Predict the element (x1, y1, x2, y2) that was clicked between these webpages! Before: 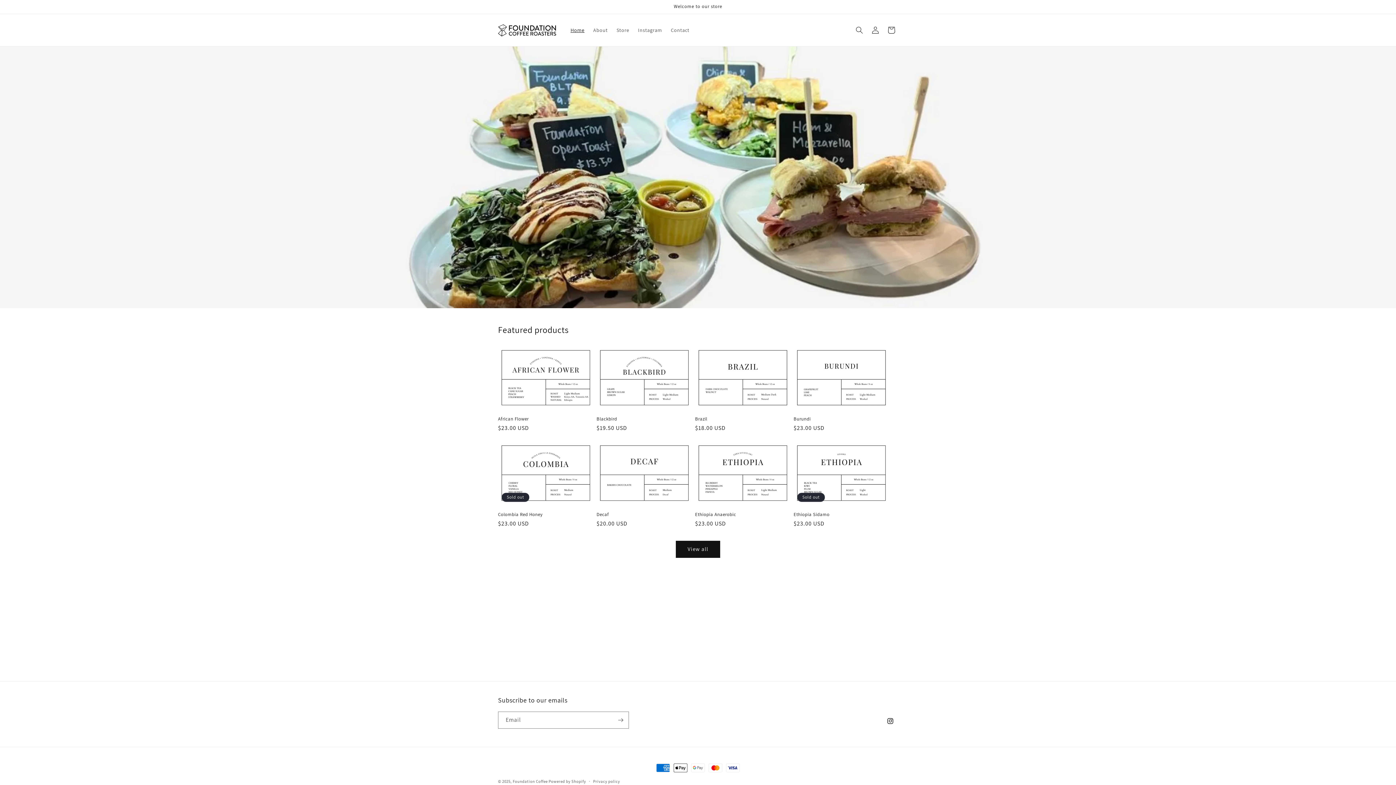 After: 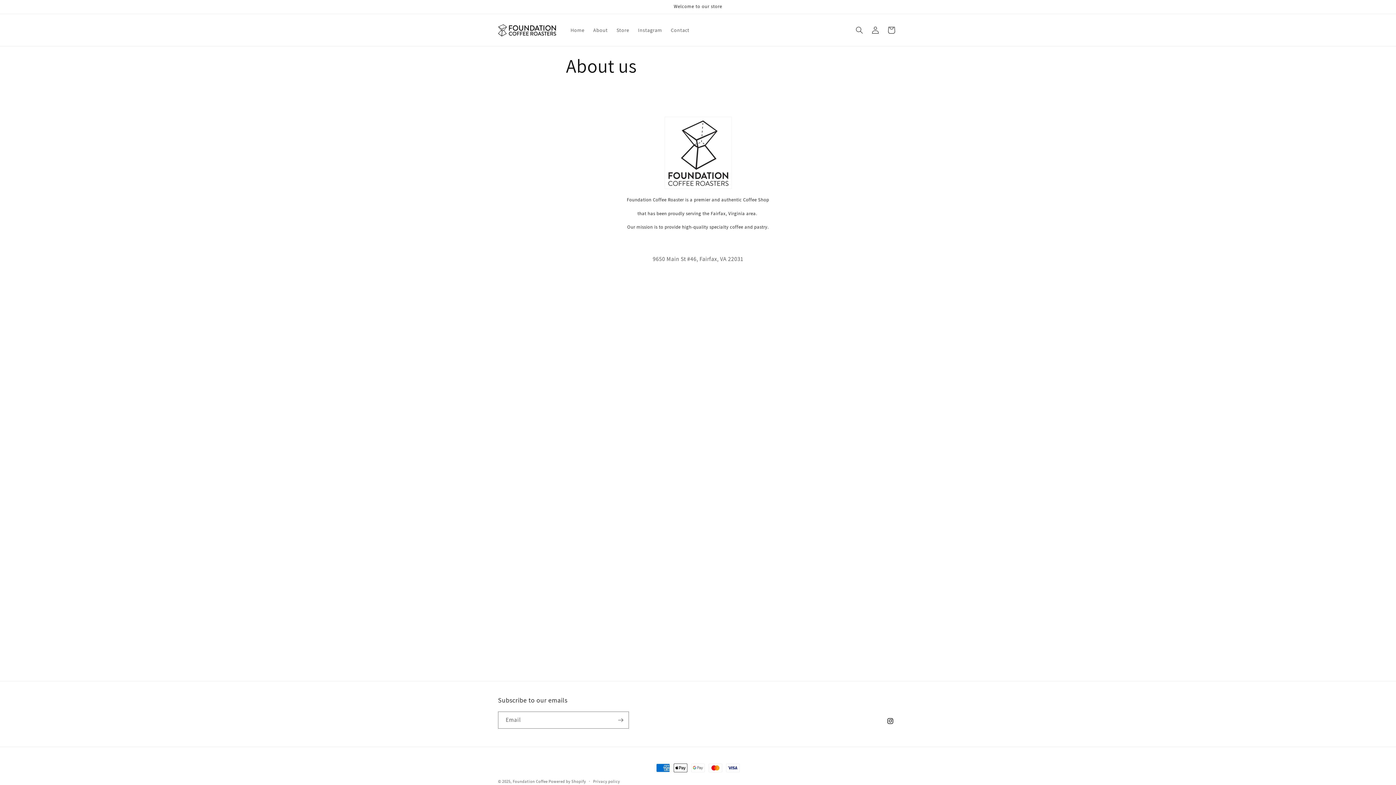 Action: label: About bbox: (589, 22, 612, 37)